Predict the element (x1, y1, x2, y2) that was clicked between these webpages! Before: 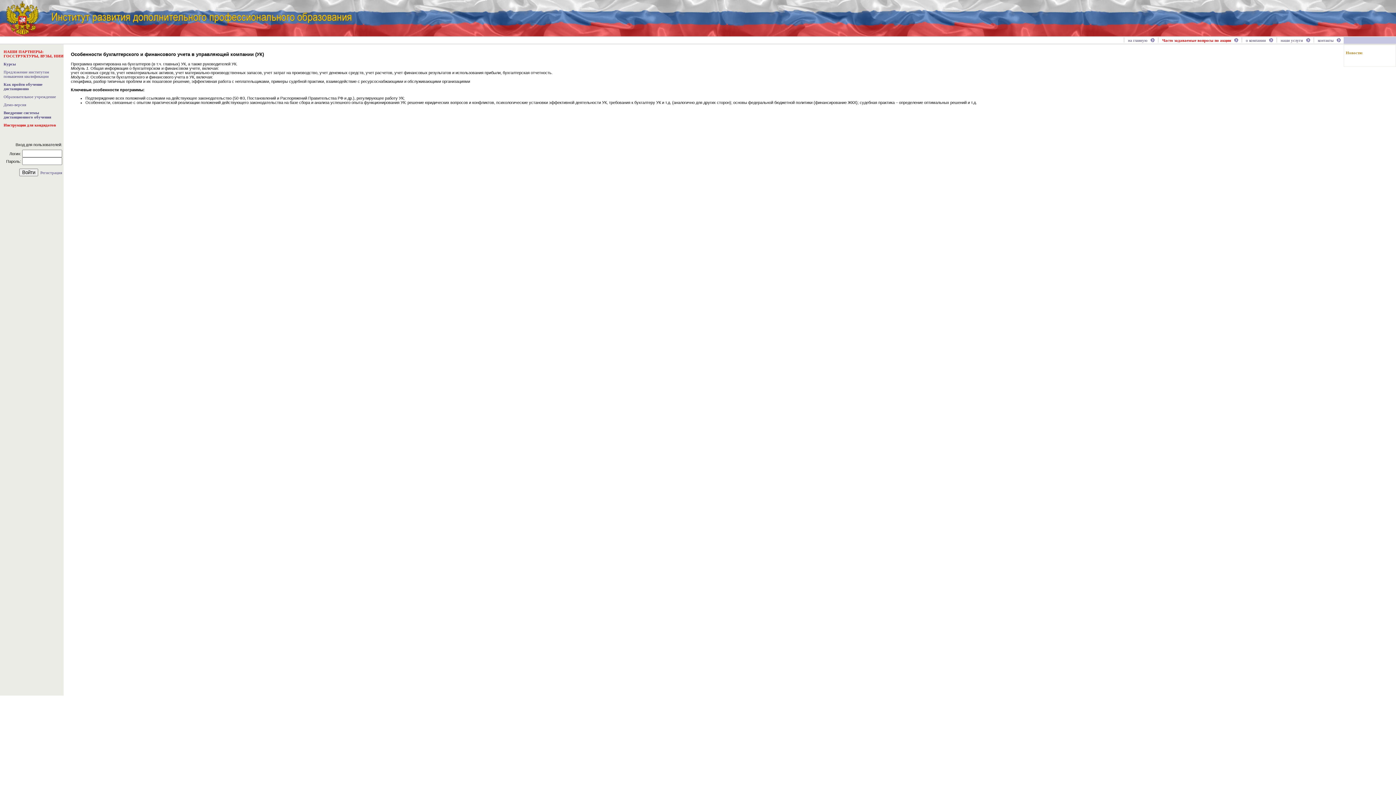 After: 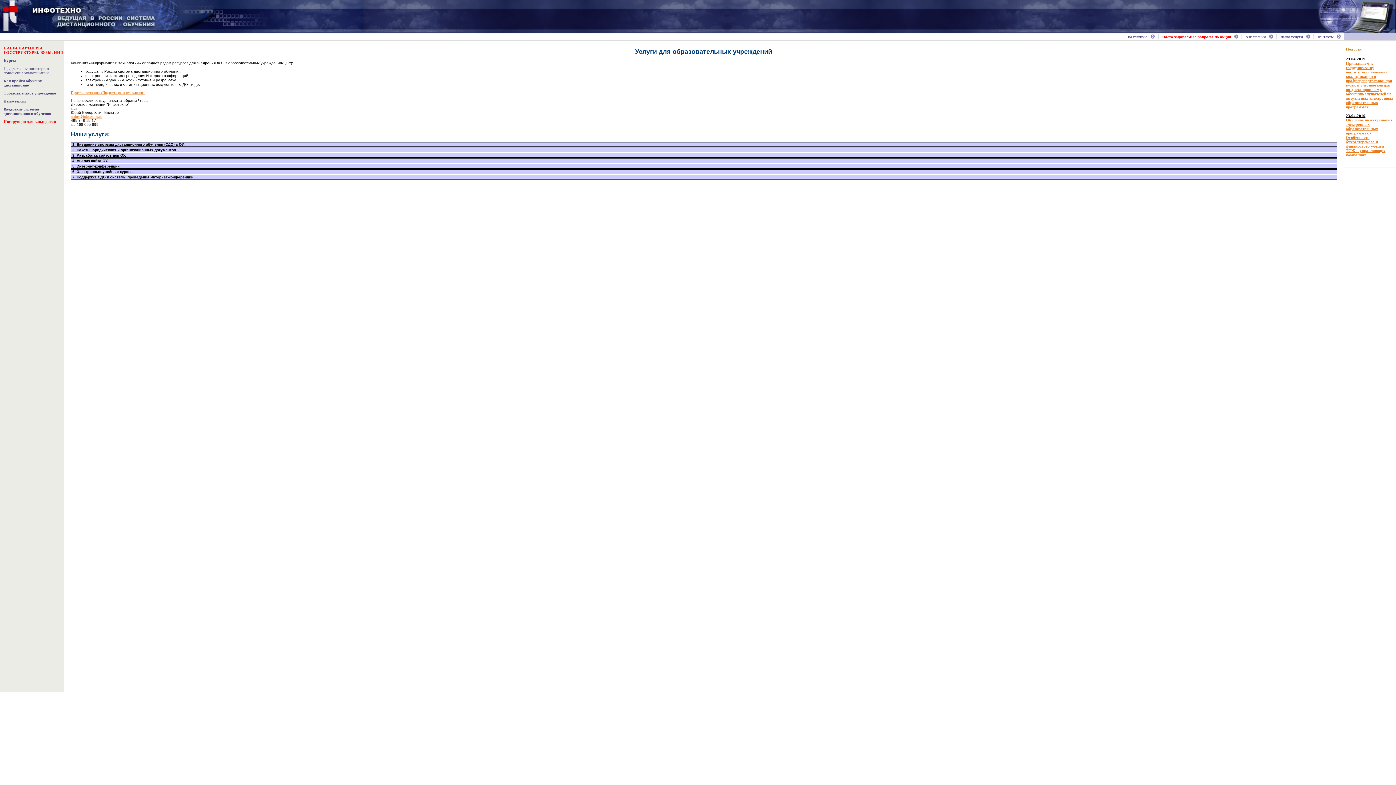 Action: bbox: (1276, 37, 1310, 42) label: наши услуги